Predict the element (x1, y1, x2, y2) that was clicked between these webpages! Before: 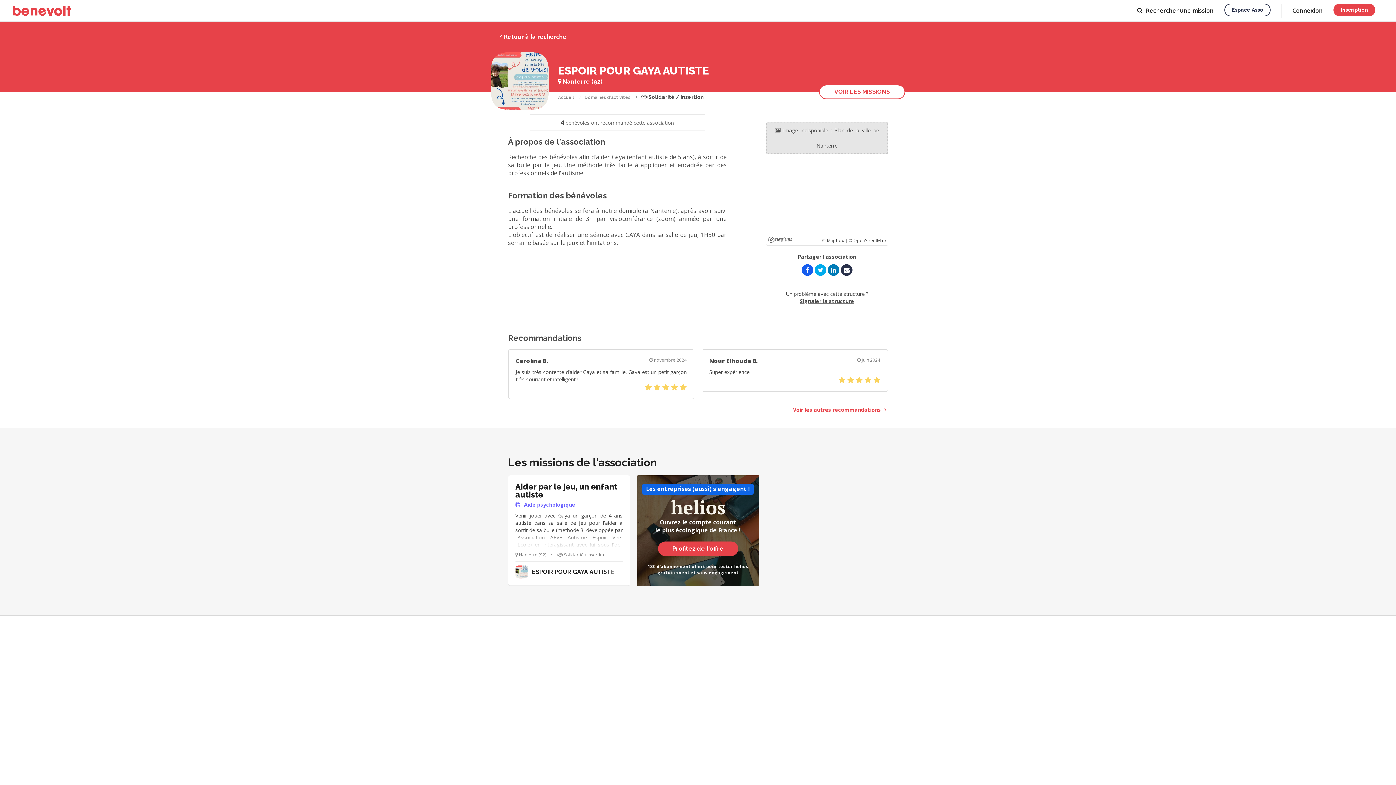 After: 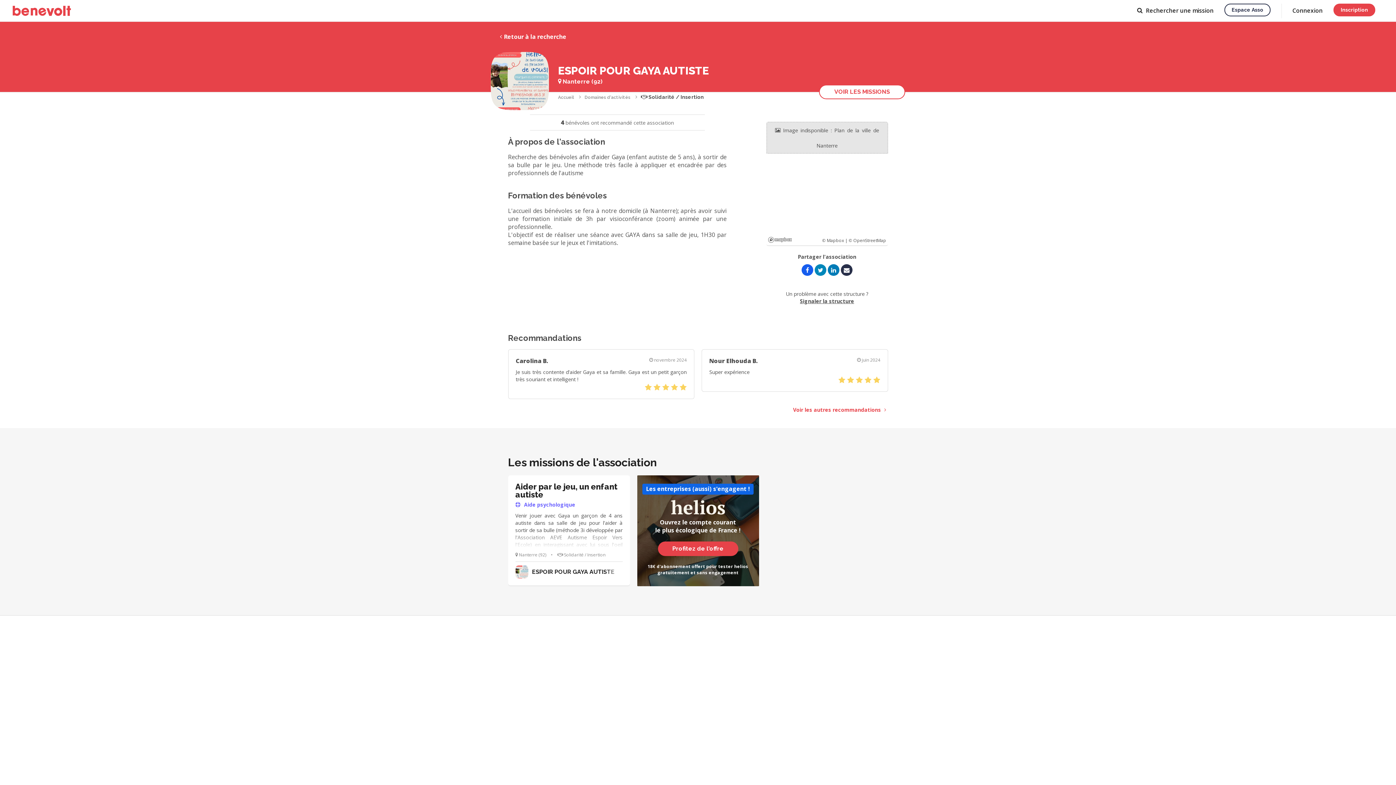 Action: bbox: (814, 264, 826, 276)